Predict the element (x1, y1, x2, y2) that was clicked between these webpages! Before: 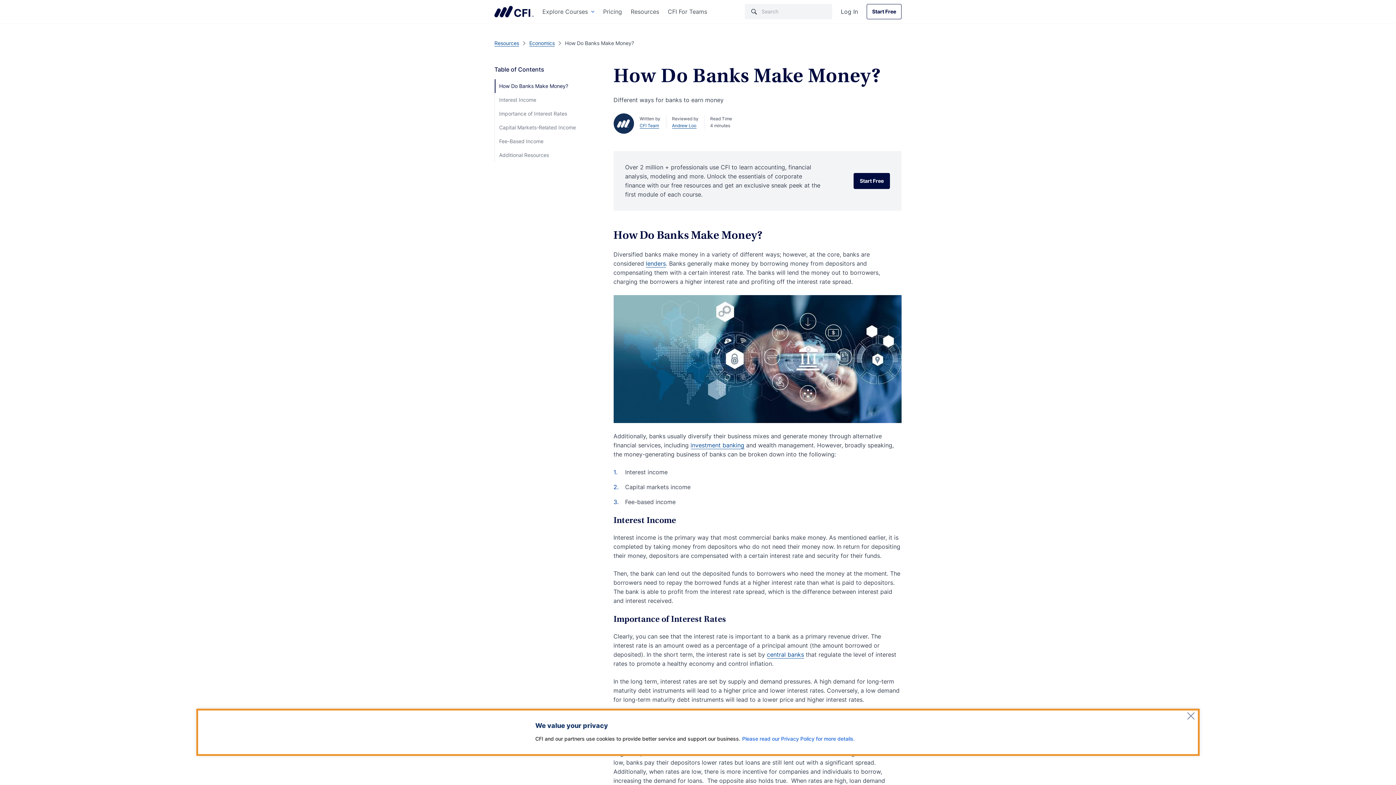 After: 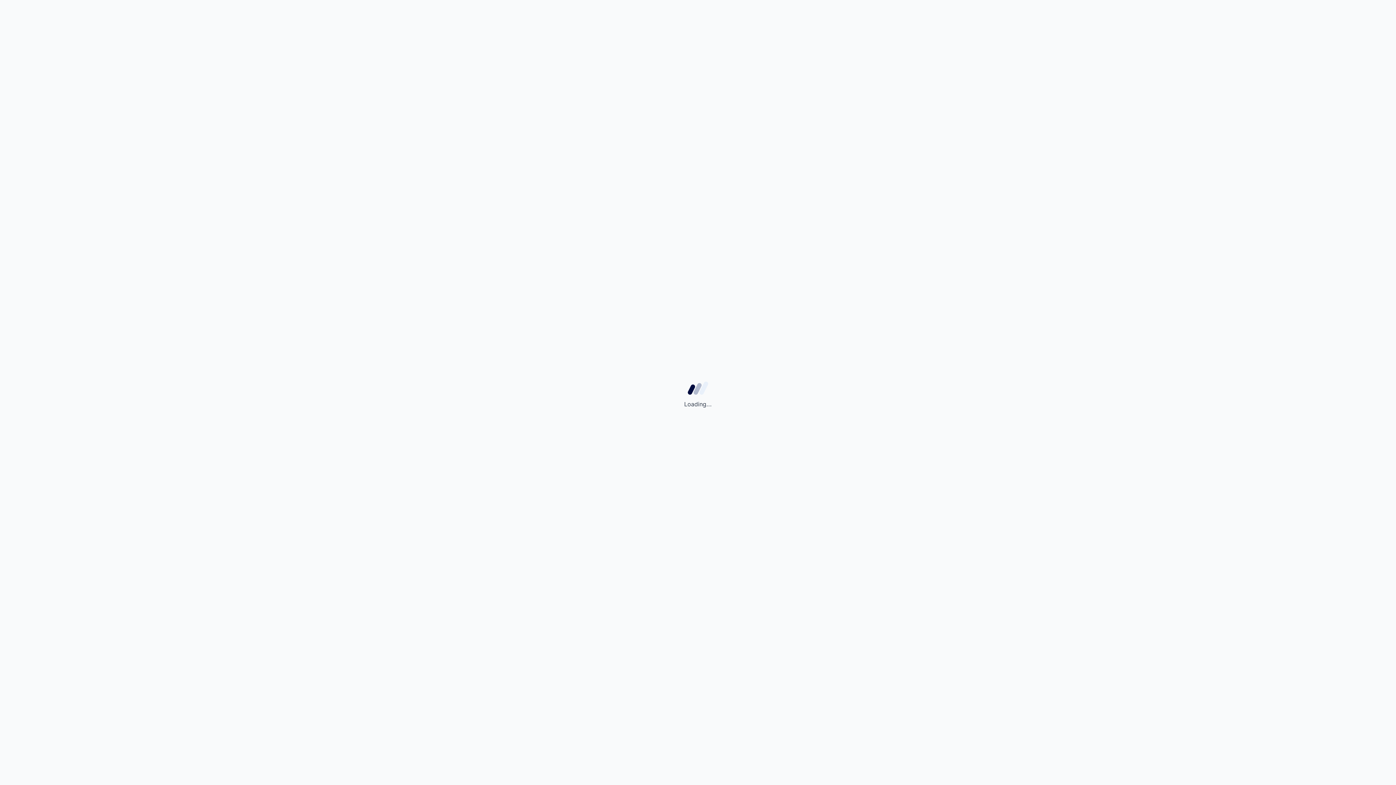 Action: bbox: (866, 4, 901, 19) label: Start Free
Start Free